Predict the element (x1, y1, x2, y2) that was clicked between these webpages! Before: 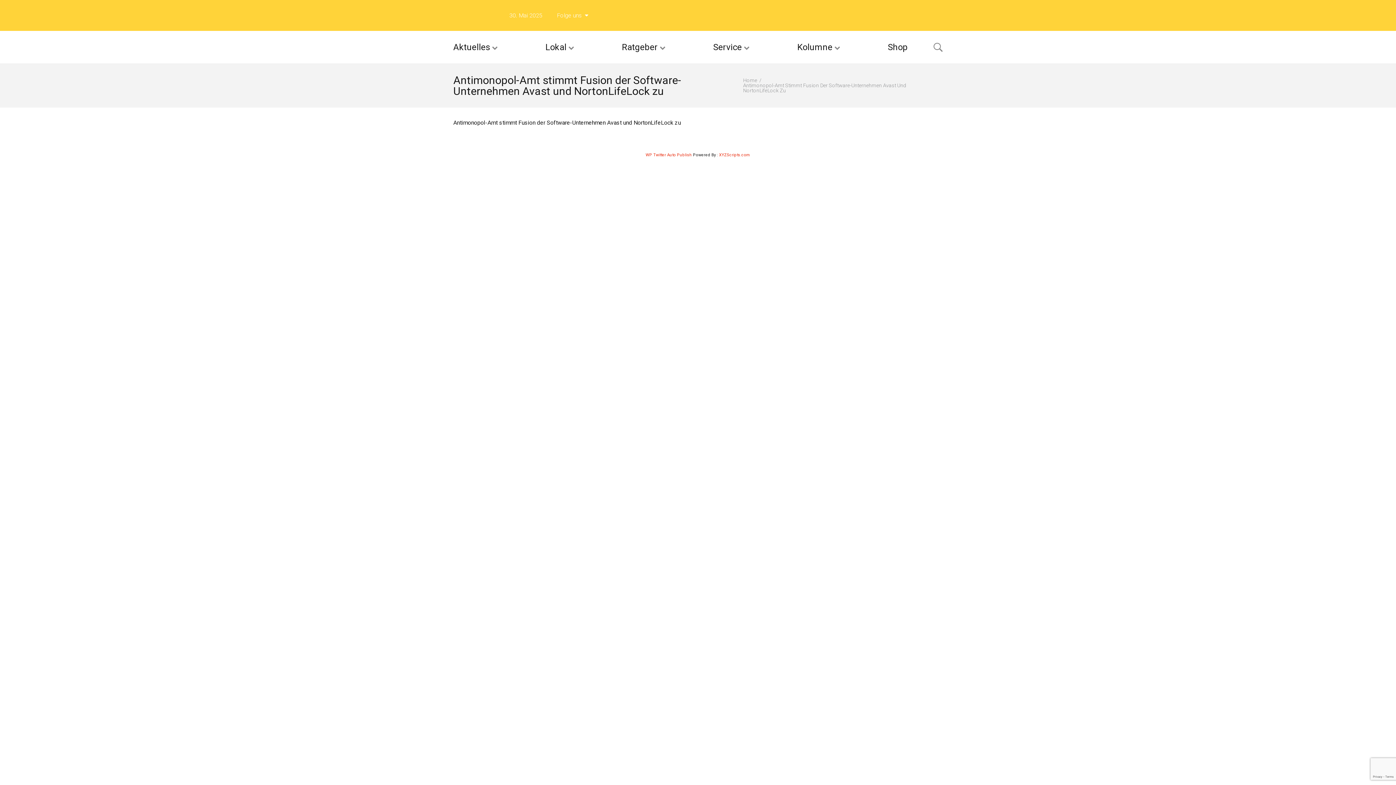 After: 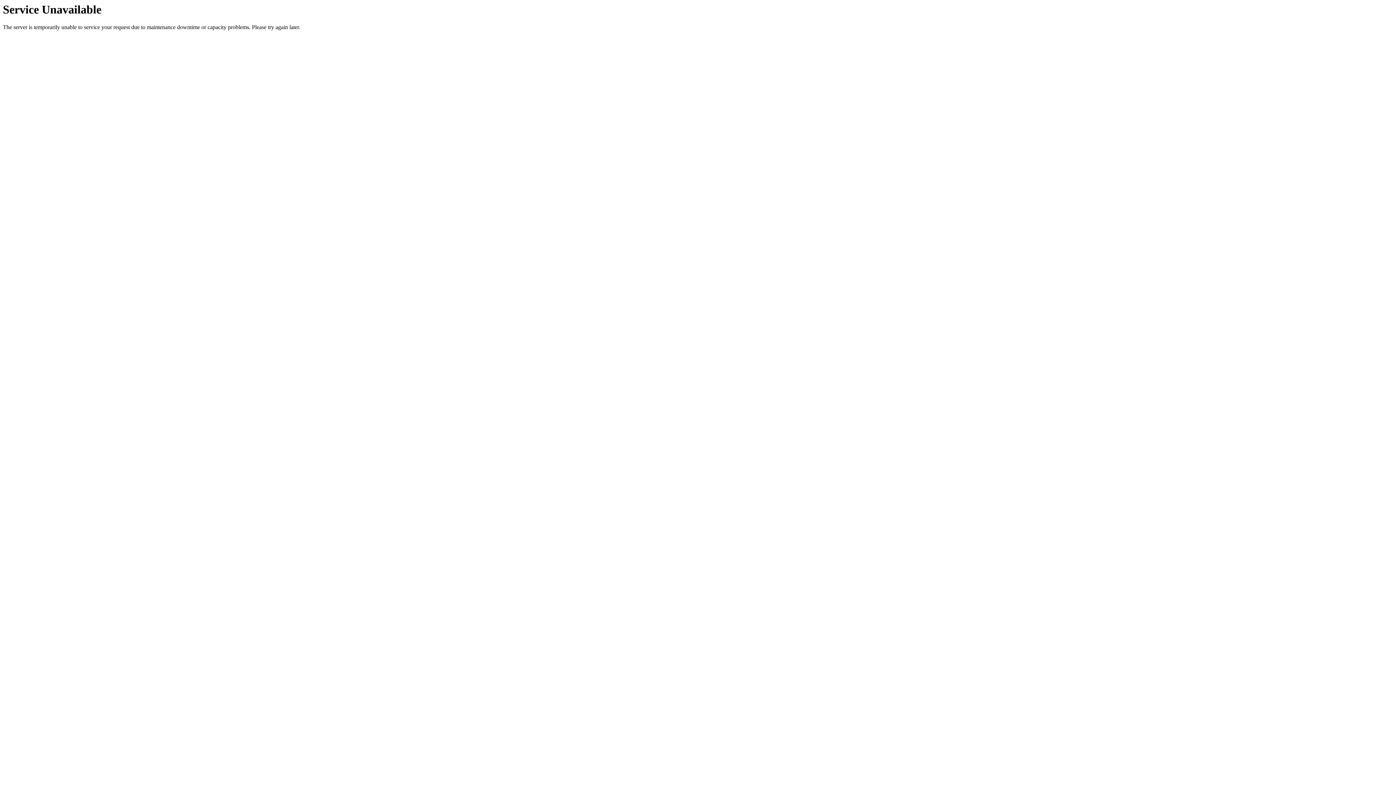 Action: bbox: (540, 30, 579, 63) label: Lokal